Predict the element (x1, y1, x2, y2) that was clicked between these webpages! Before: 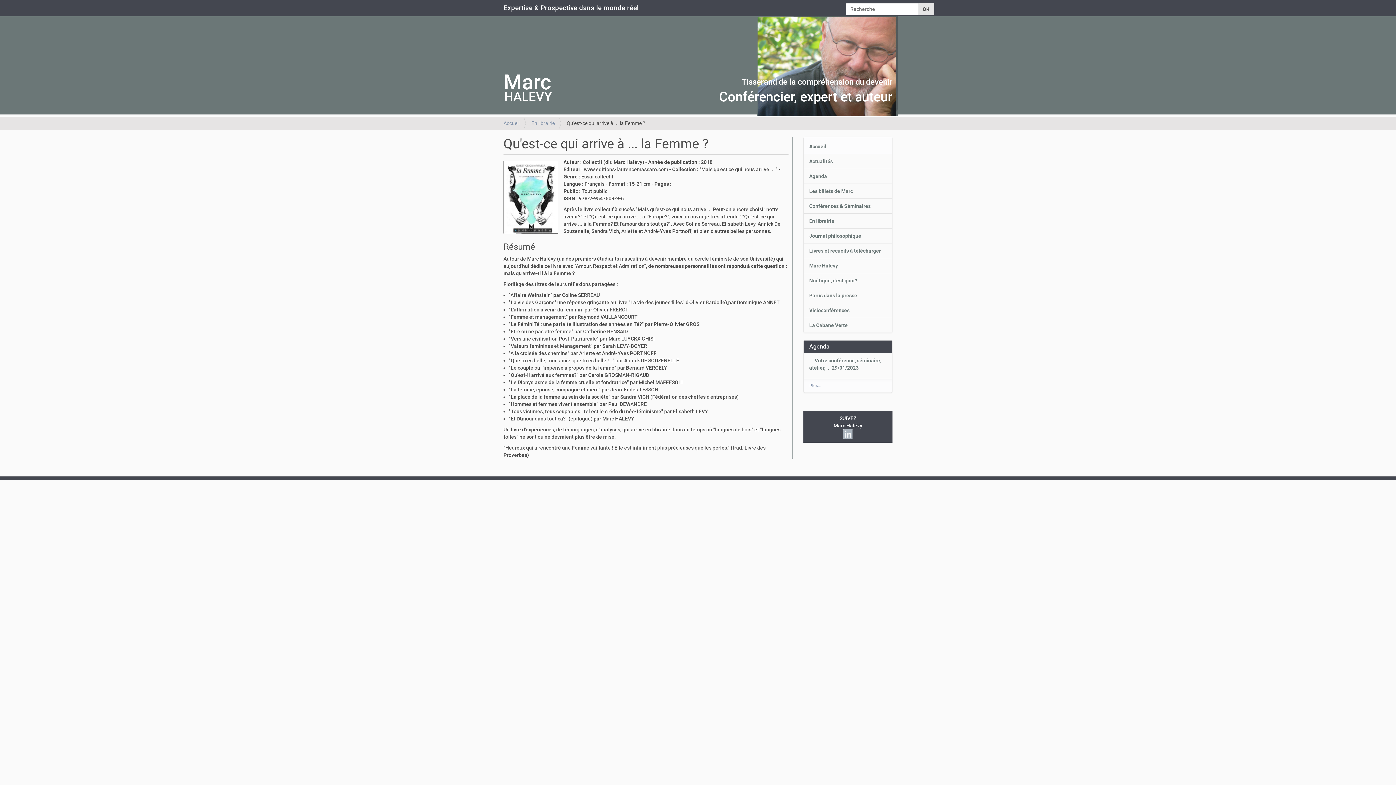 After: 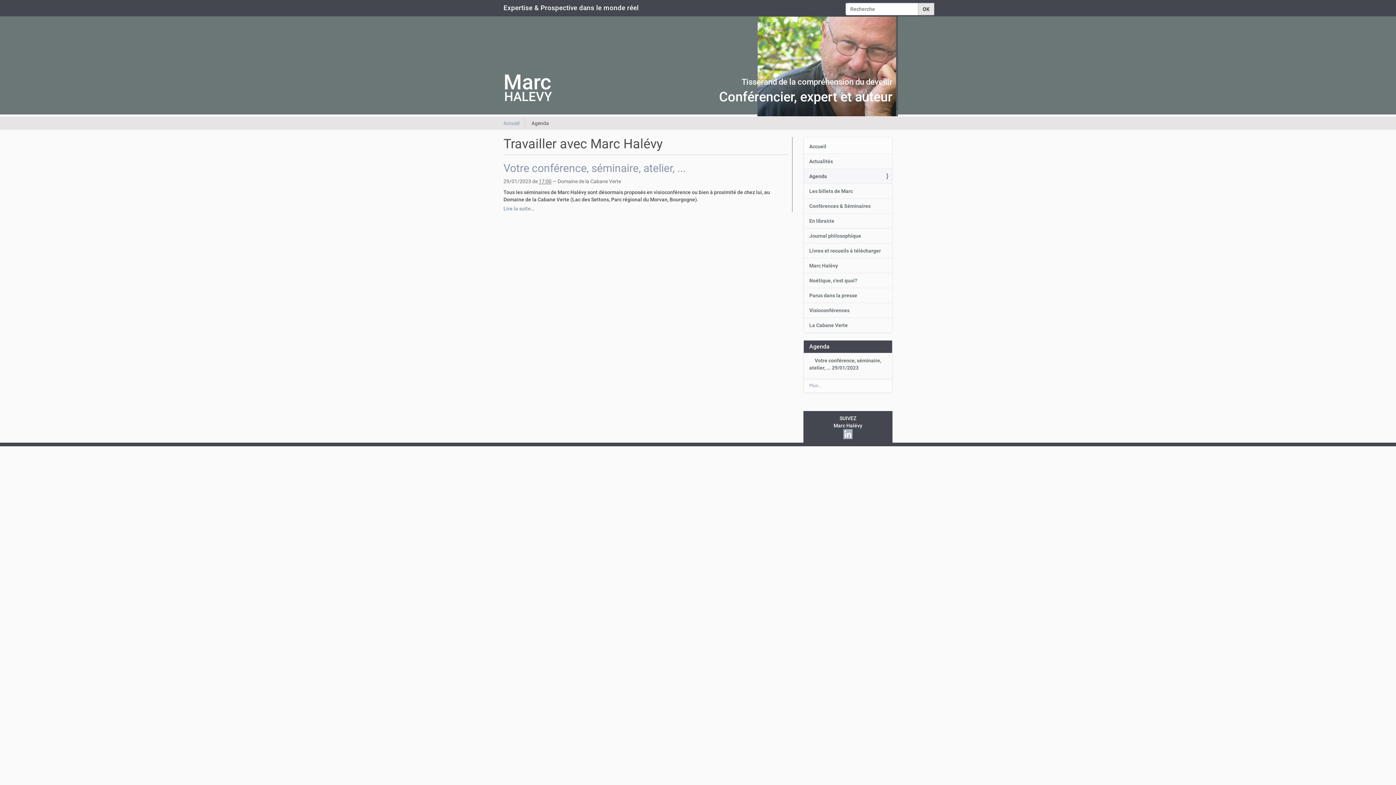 Action: label: Agenda bbox: (809, 343, 829, 350)